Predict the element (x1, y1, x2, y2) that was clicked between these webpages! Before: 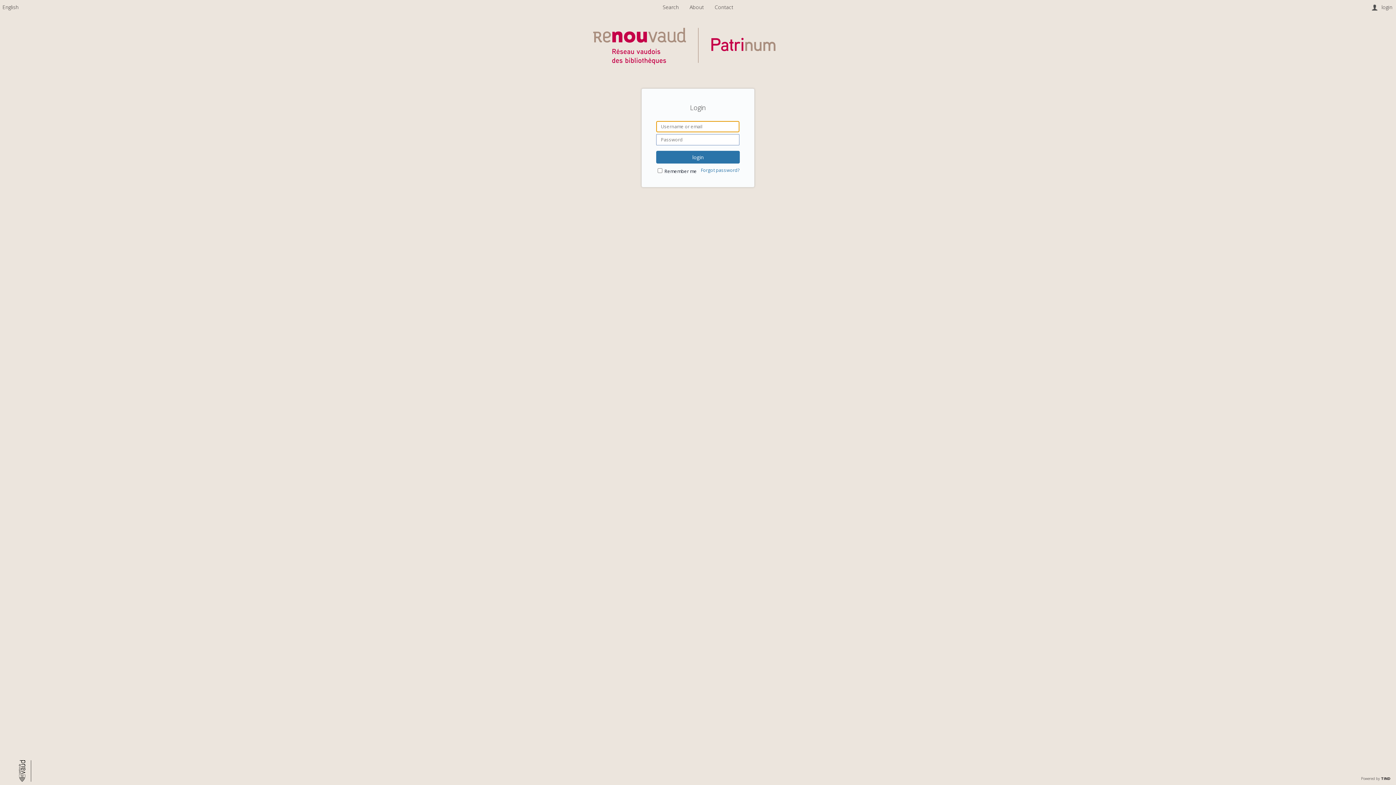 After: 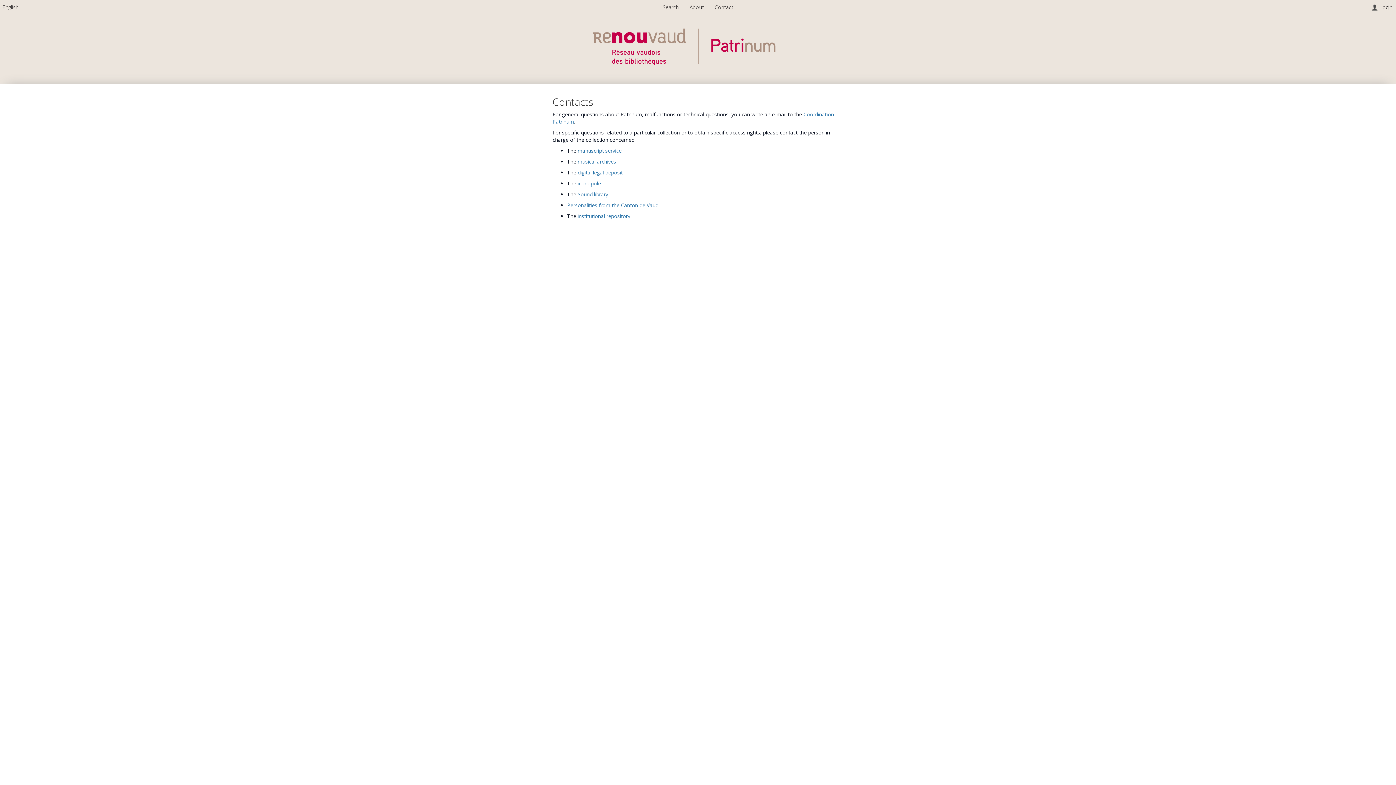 Action: label: Contact bbox: (712, 3, 735, 10)